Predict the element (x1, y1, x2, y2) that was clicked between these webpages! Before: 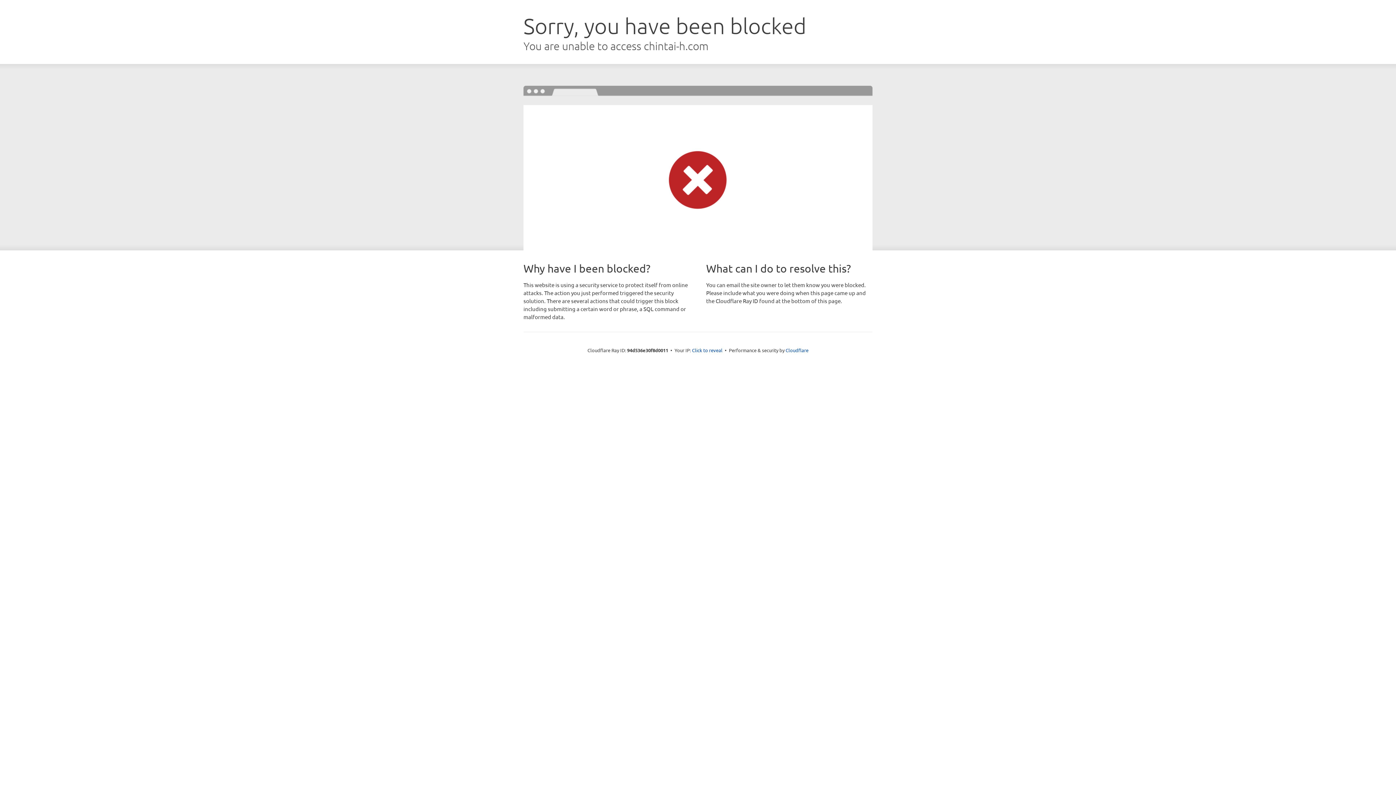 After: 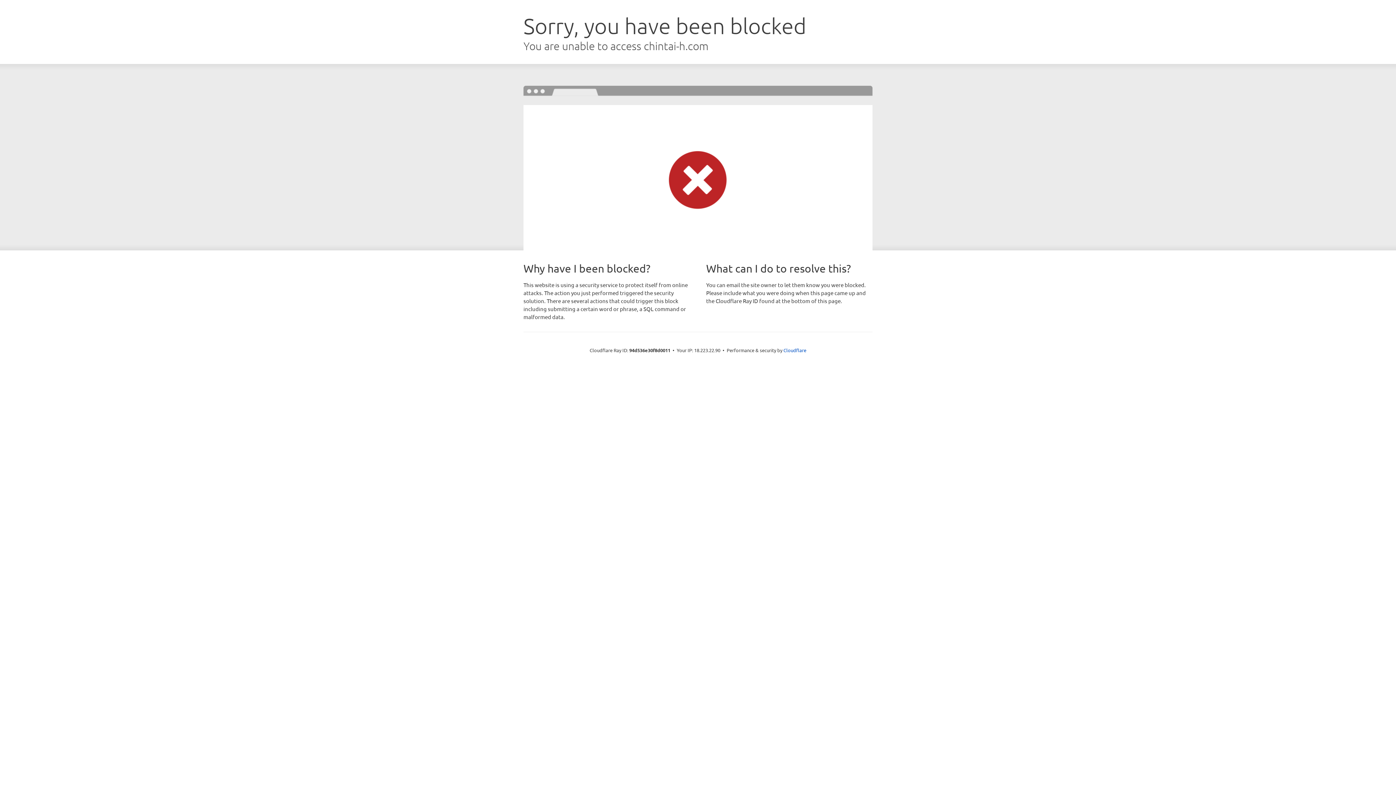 Action: bbox: (692, 346, 722, 353) label: Click to reveal